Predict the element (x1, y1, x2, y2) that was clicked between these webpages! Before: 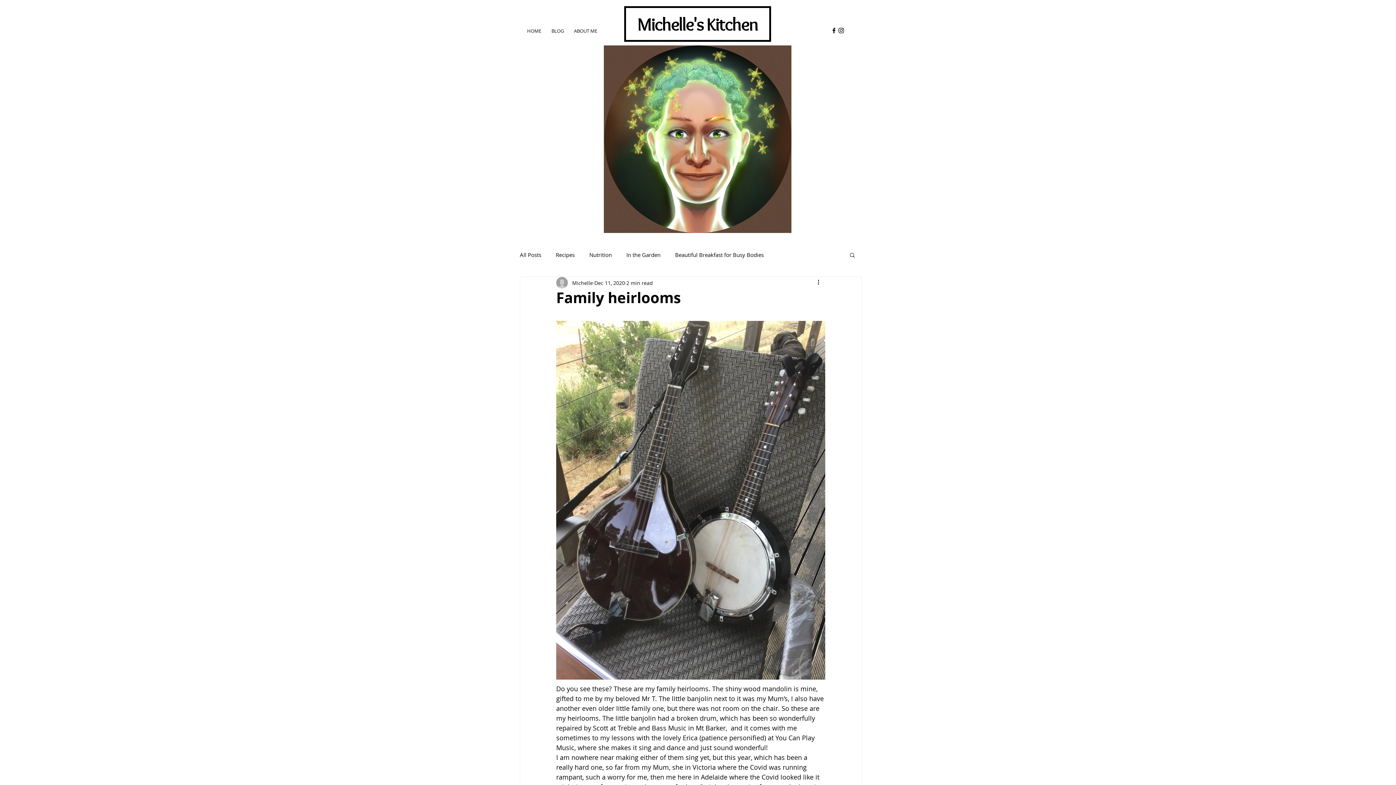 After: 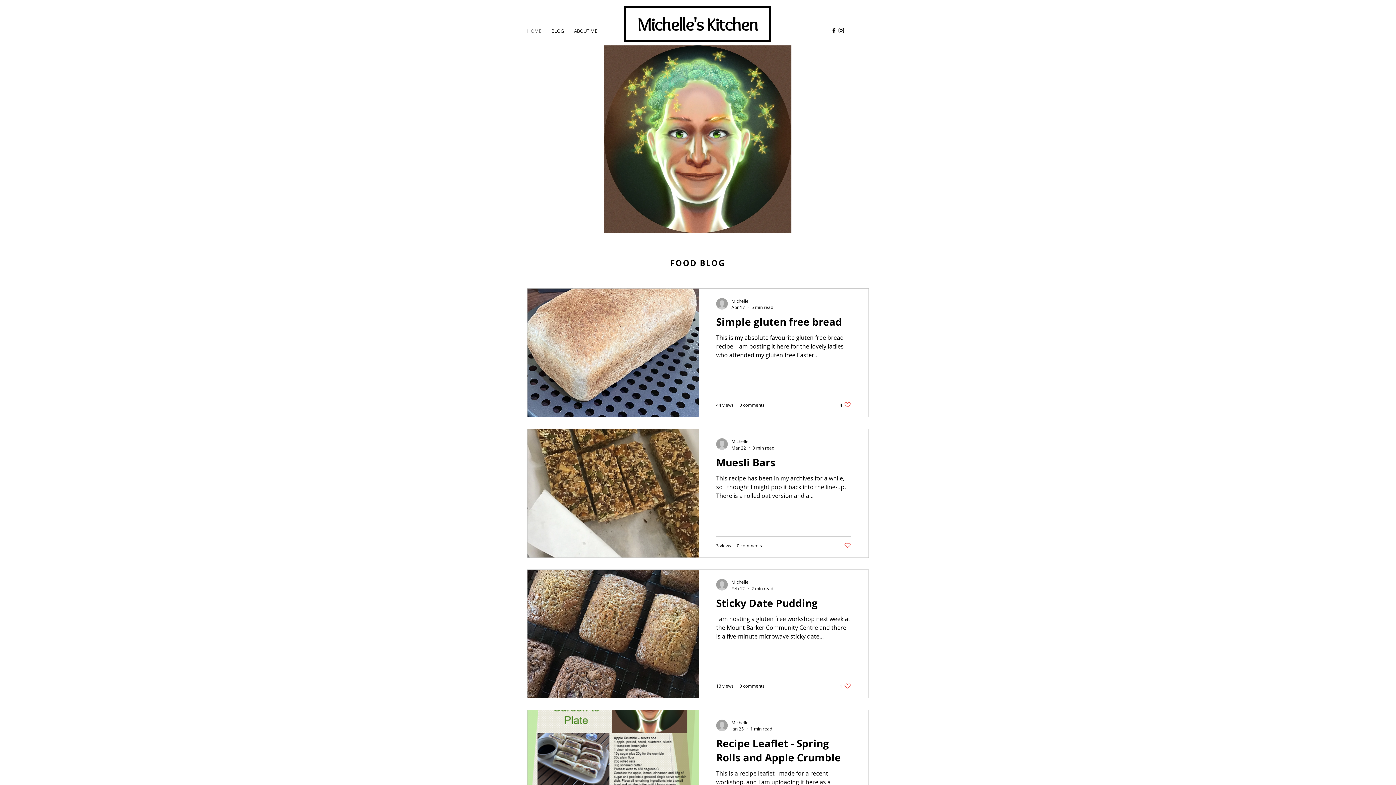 Action: label: Michelle's Kitchen bbox: (637, 13, 757, 35)